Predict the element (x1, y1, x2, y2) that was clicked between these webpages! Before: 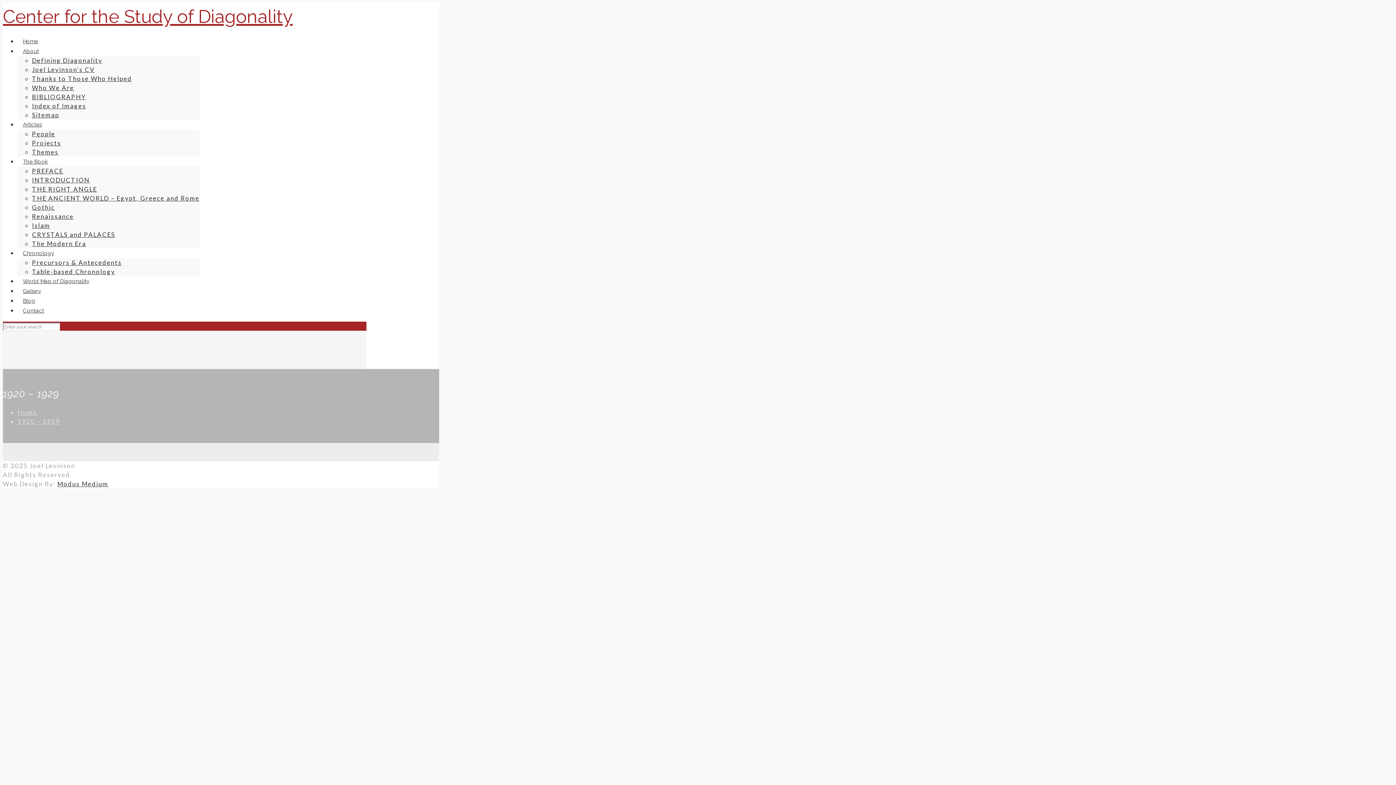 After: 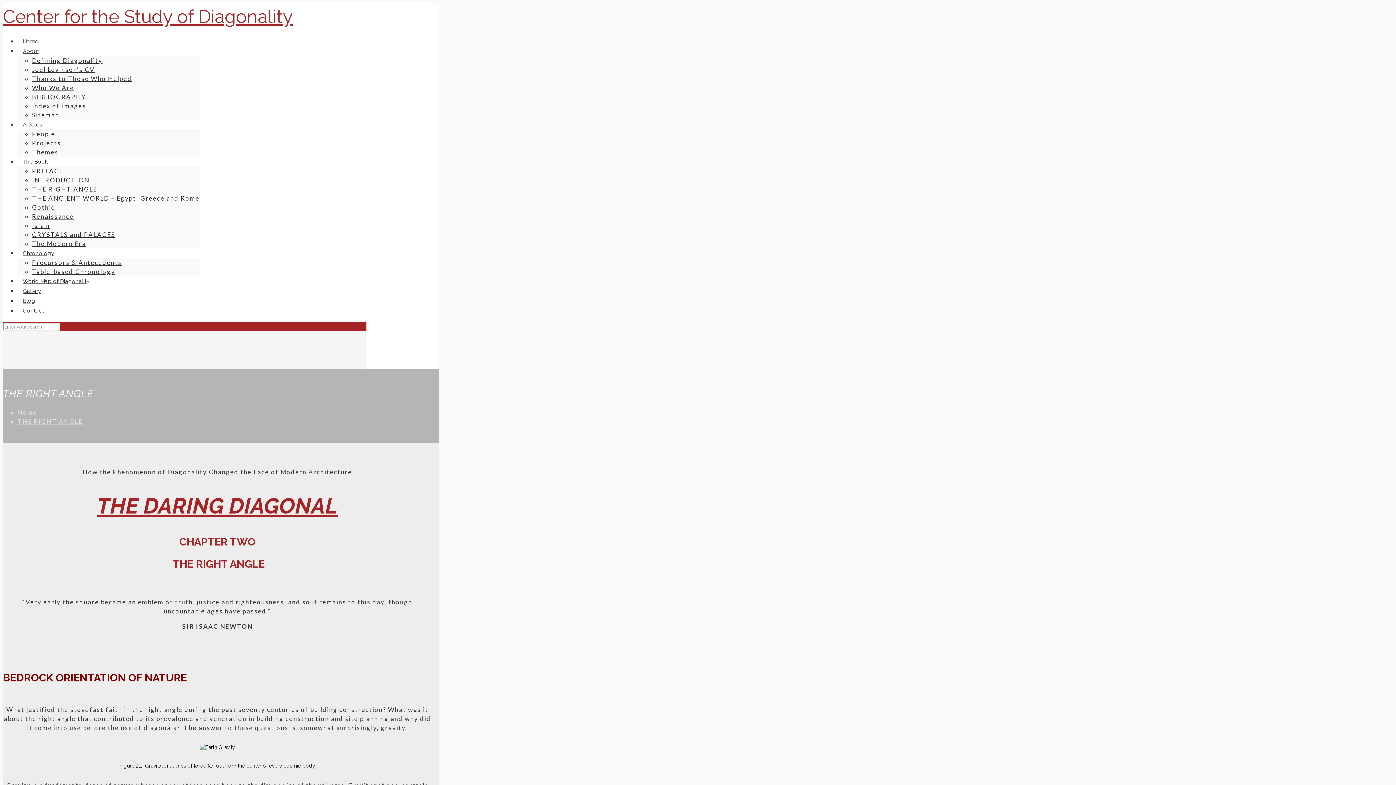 Action: label: THE RIGHT ANGLE bbox: (32, 185, 97, 193)